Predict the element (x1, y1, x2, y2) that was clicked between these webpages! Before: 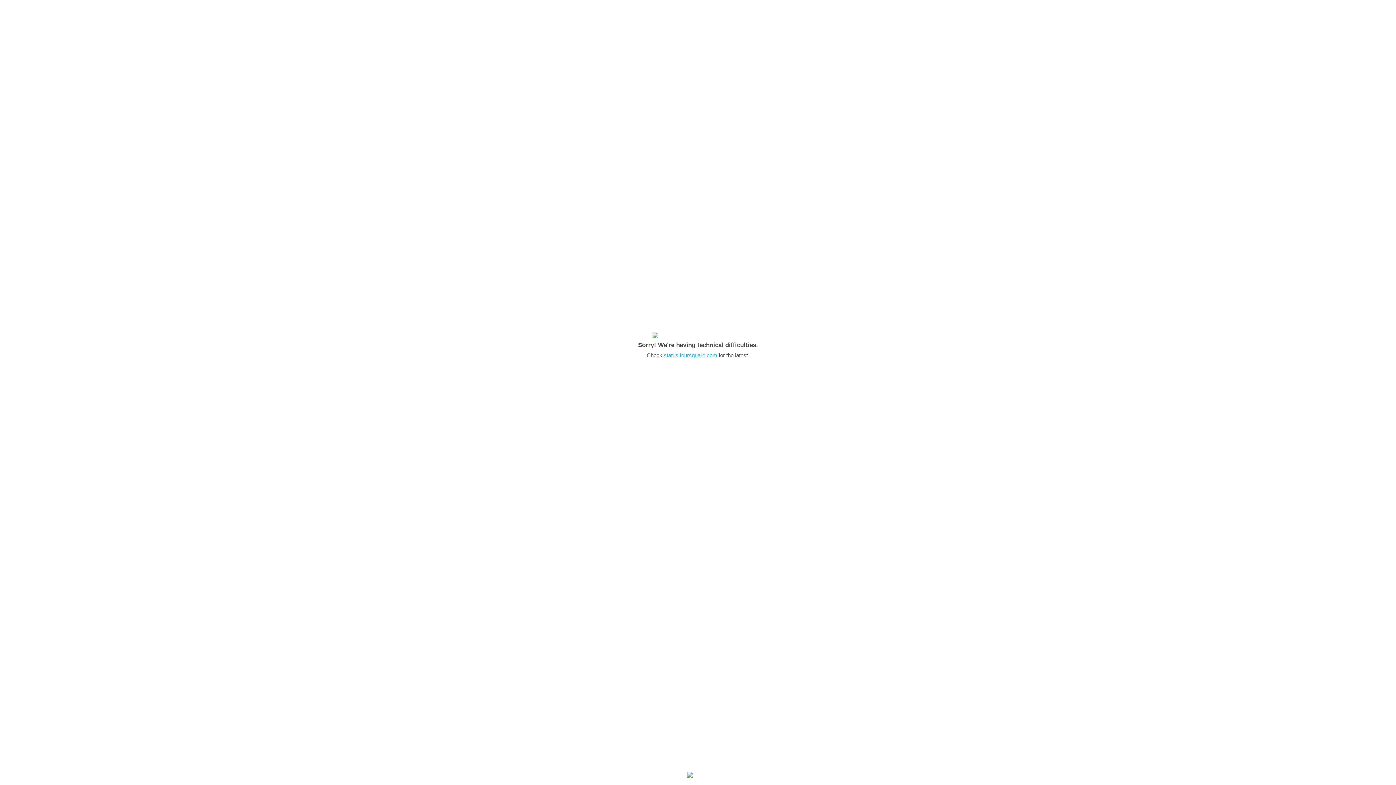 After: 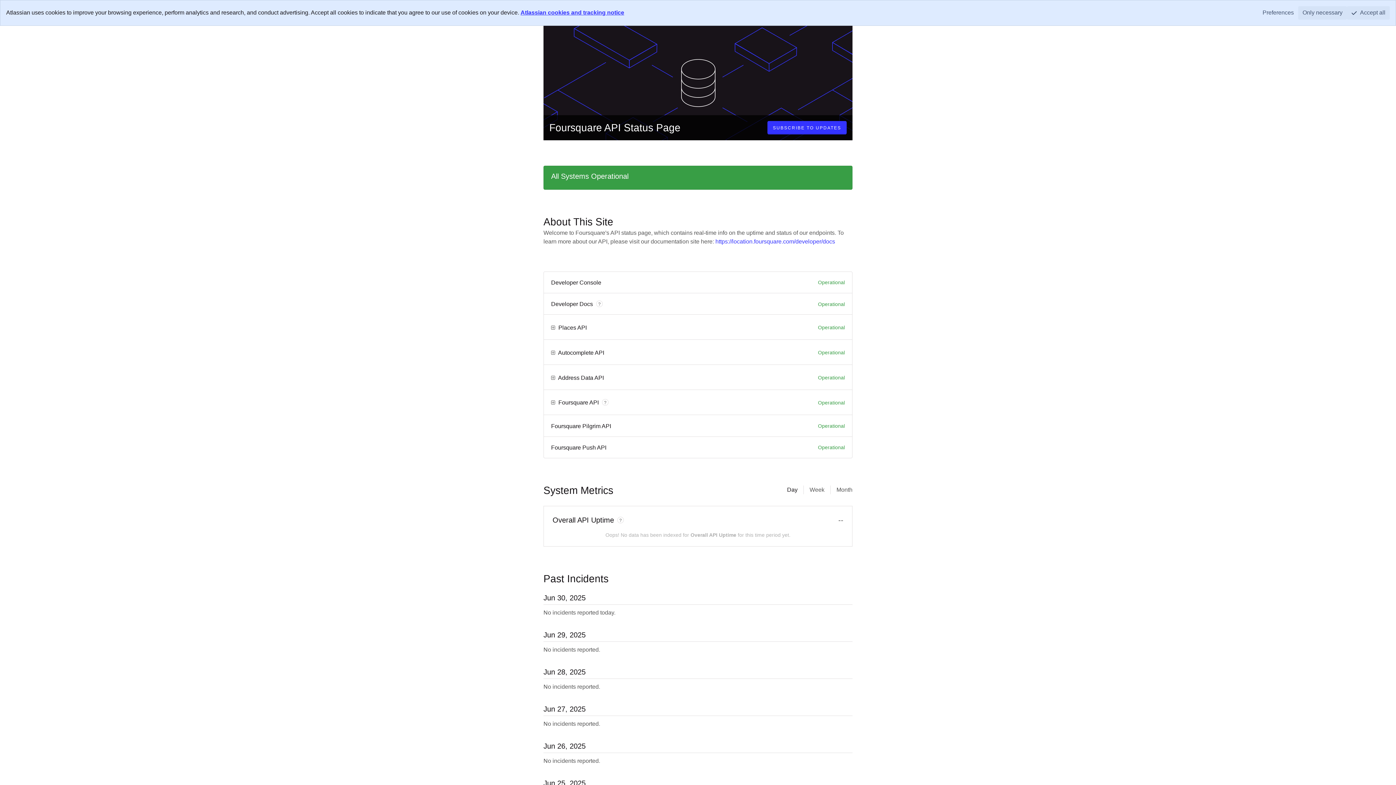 Action: label: status.foursquare.com bbox: (664, 352, 717, 358)